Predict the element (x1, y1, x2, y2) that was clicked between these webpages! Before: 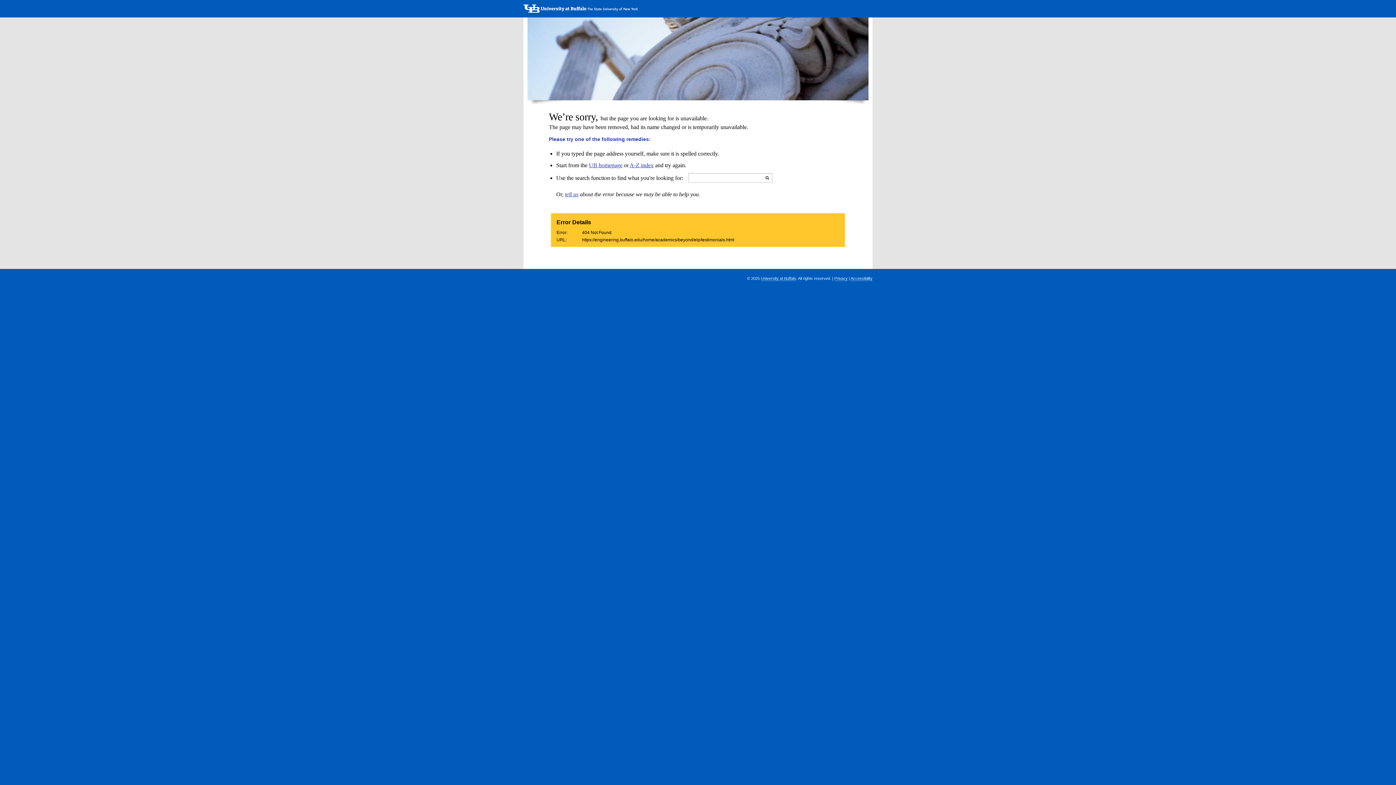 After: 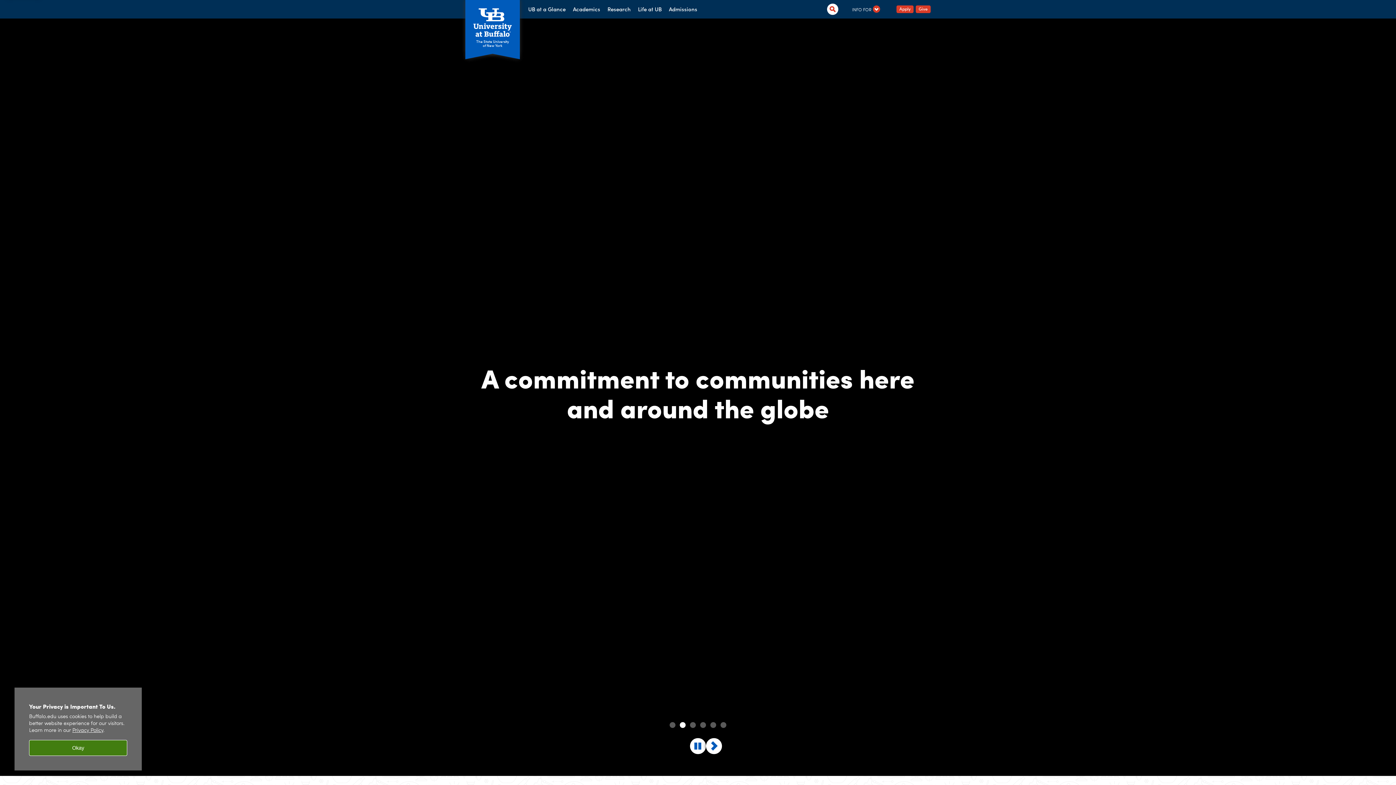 Action: bbox: (589, 162, 622, 168) label: UB homepage